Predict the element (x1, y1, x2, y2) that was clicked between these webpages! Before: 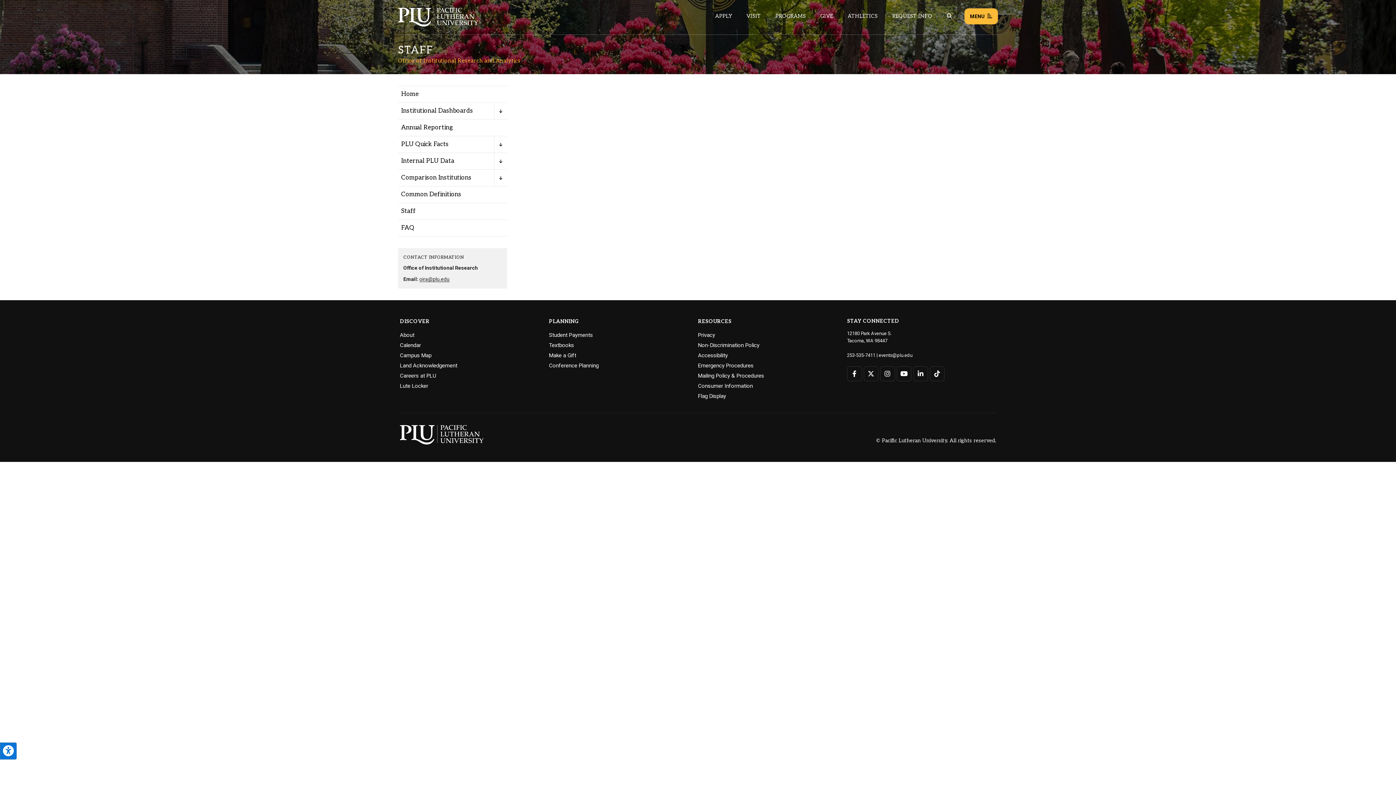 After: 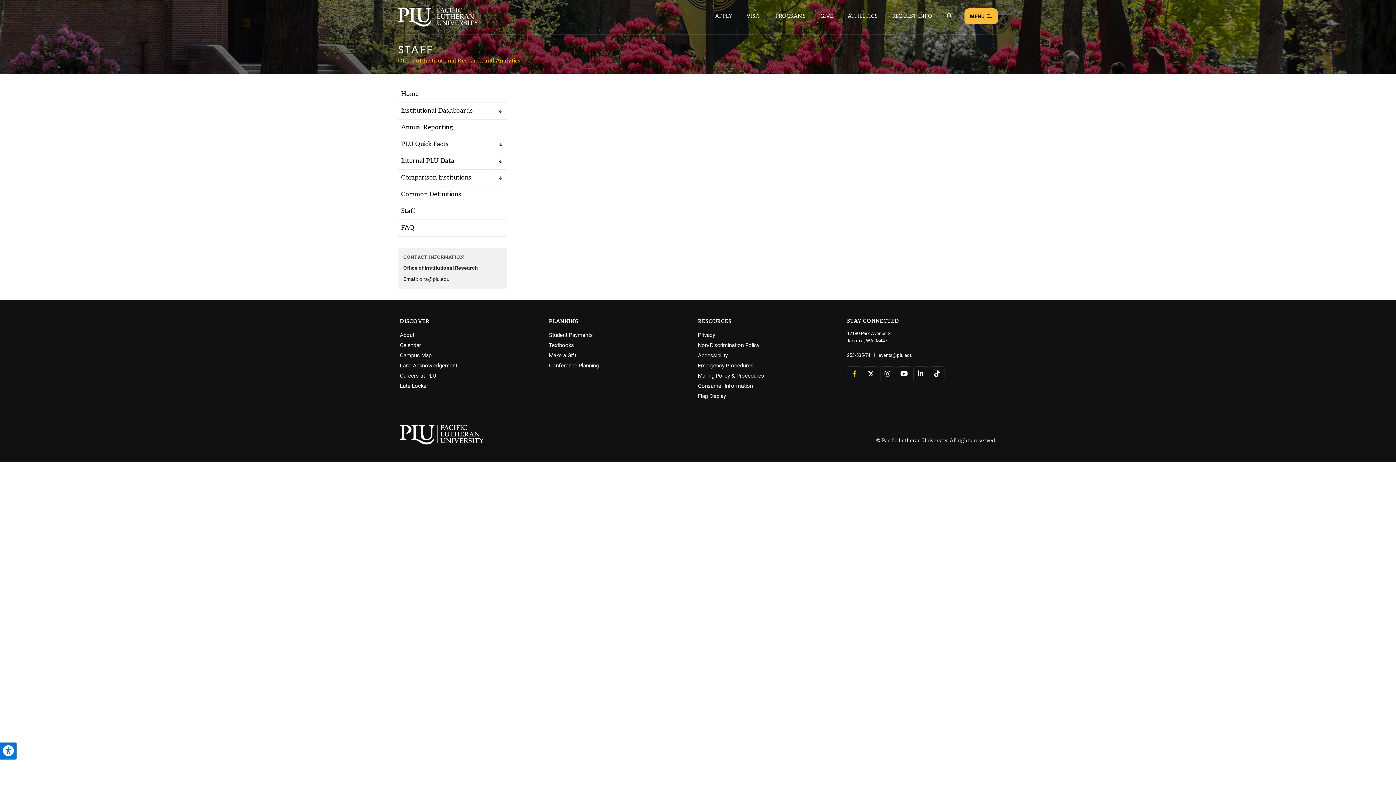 Action: bbox: (847, 366, 862, 381) label: Connect with PLU on Facebook